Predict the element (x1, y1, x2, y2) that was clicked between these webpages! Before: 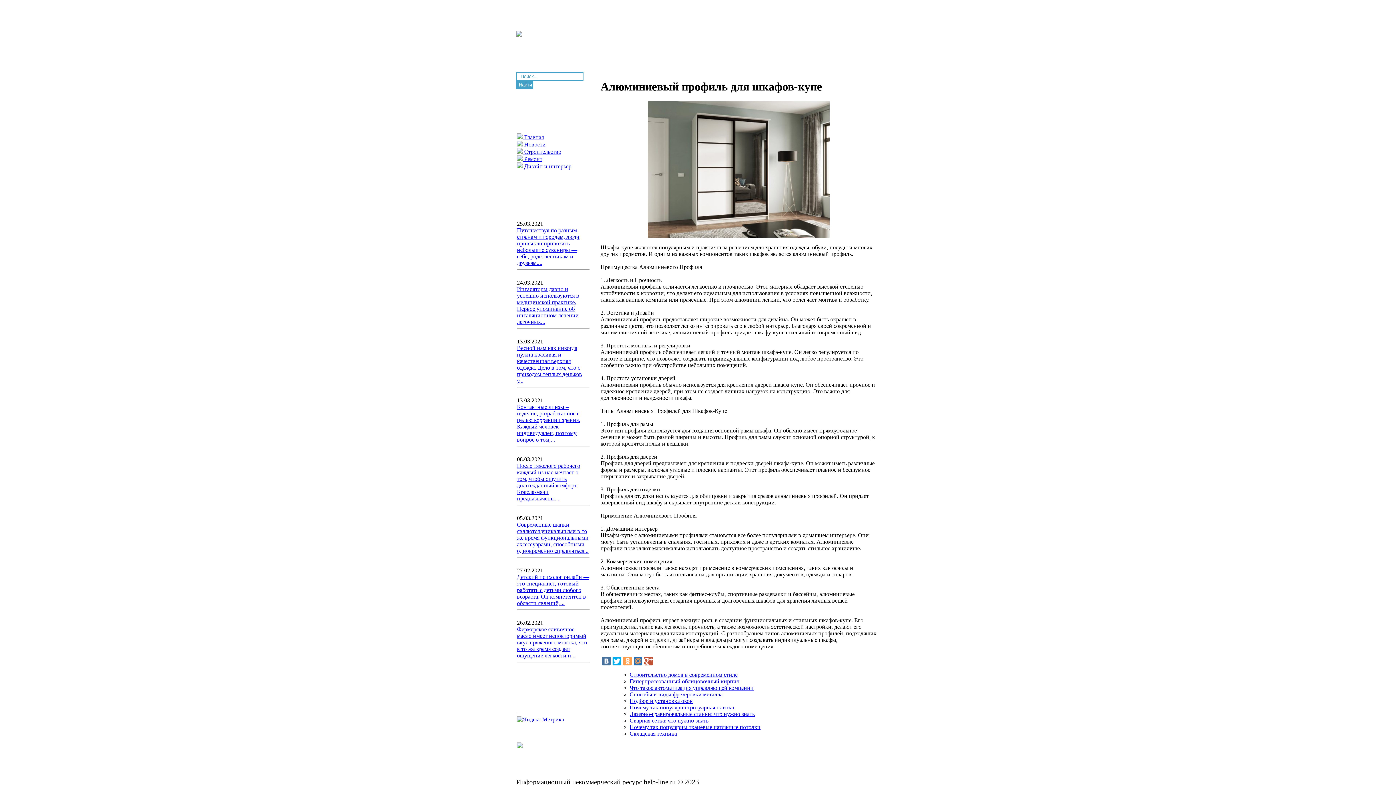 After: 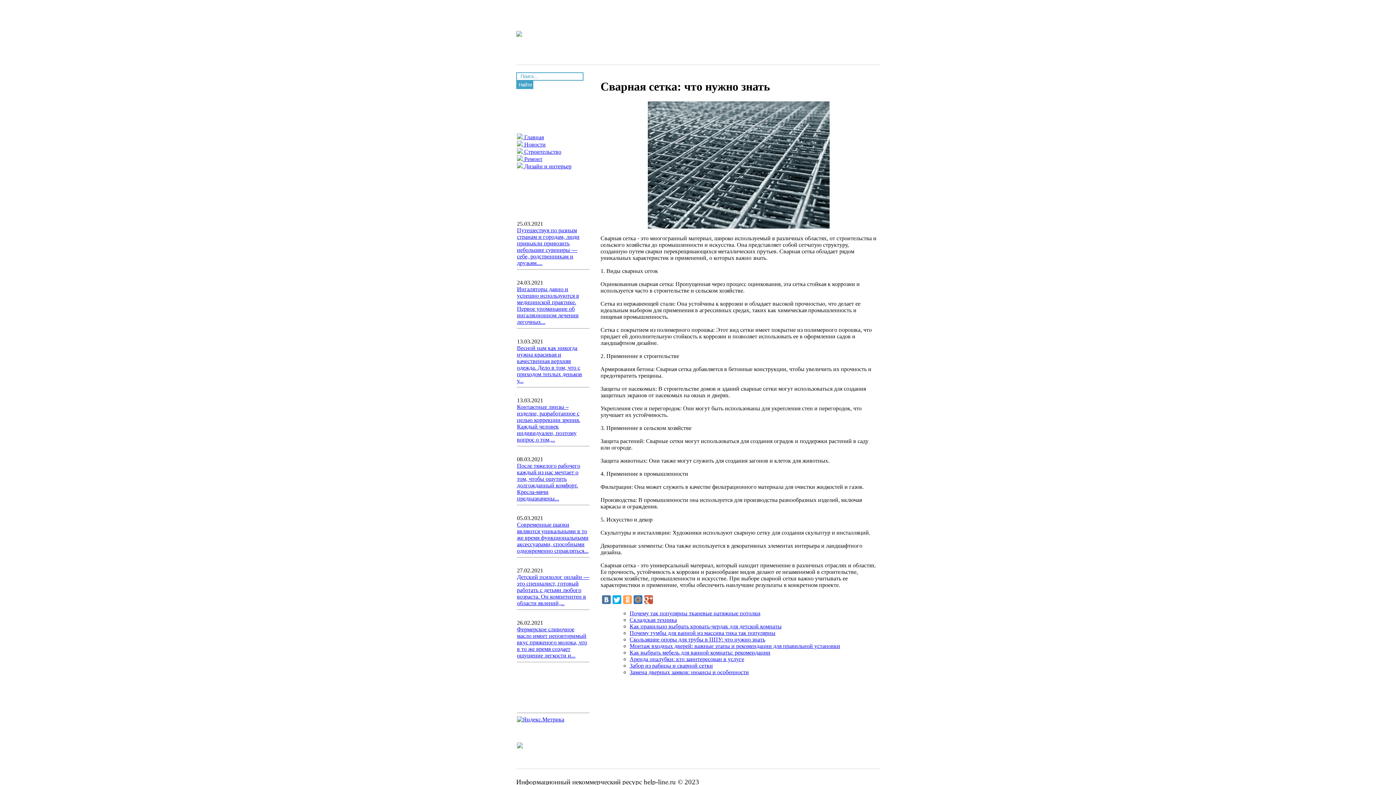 Action: bbox: (629, 717, 708, 723) label: Сварная сетка: что нужно знать